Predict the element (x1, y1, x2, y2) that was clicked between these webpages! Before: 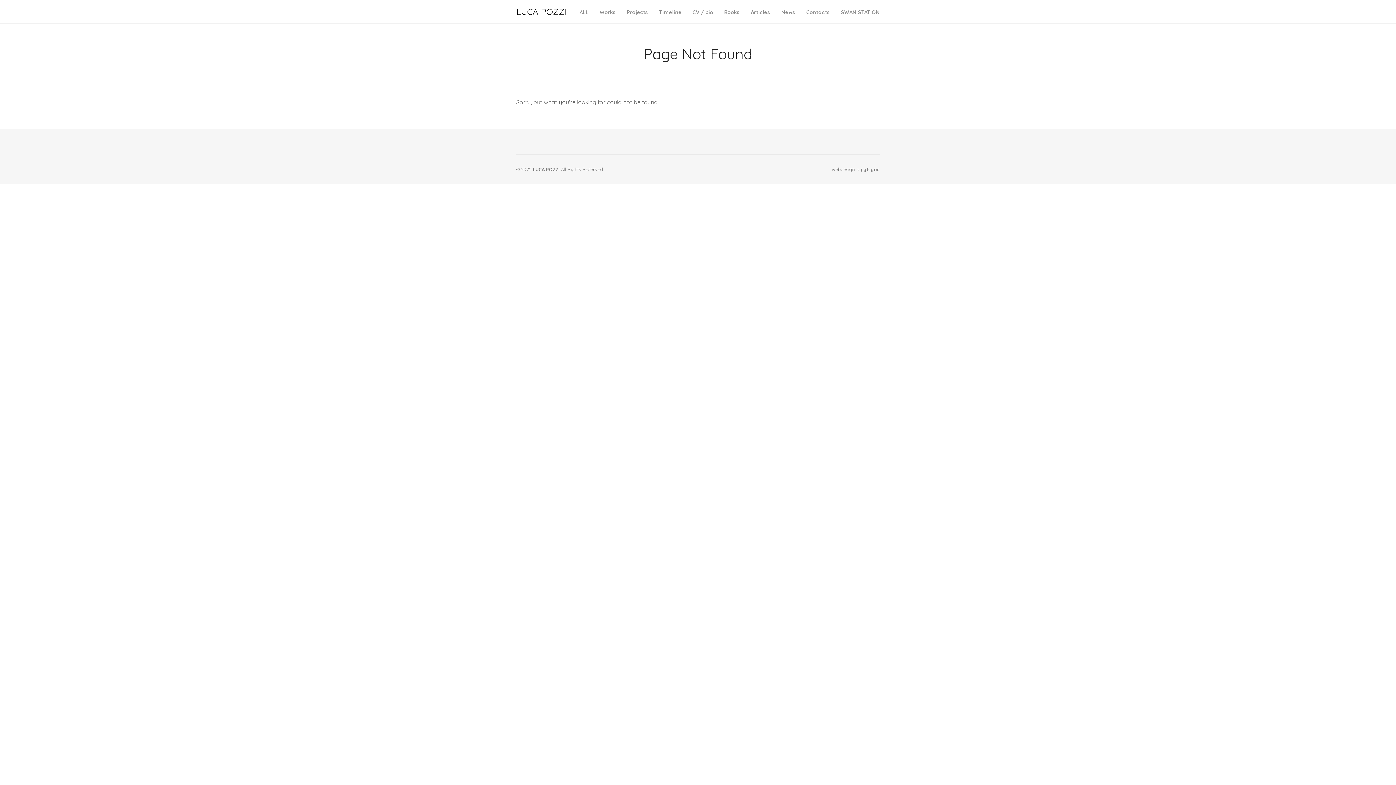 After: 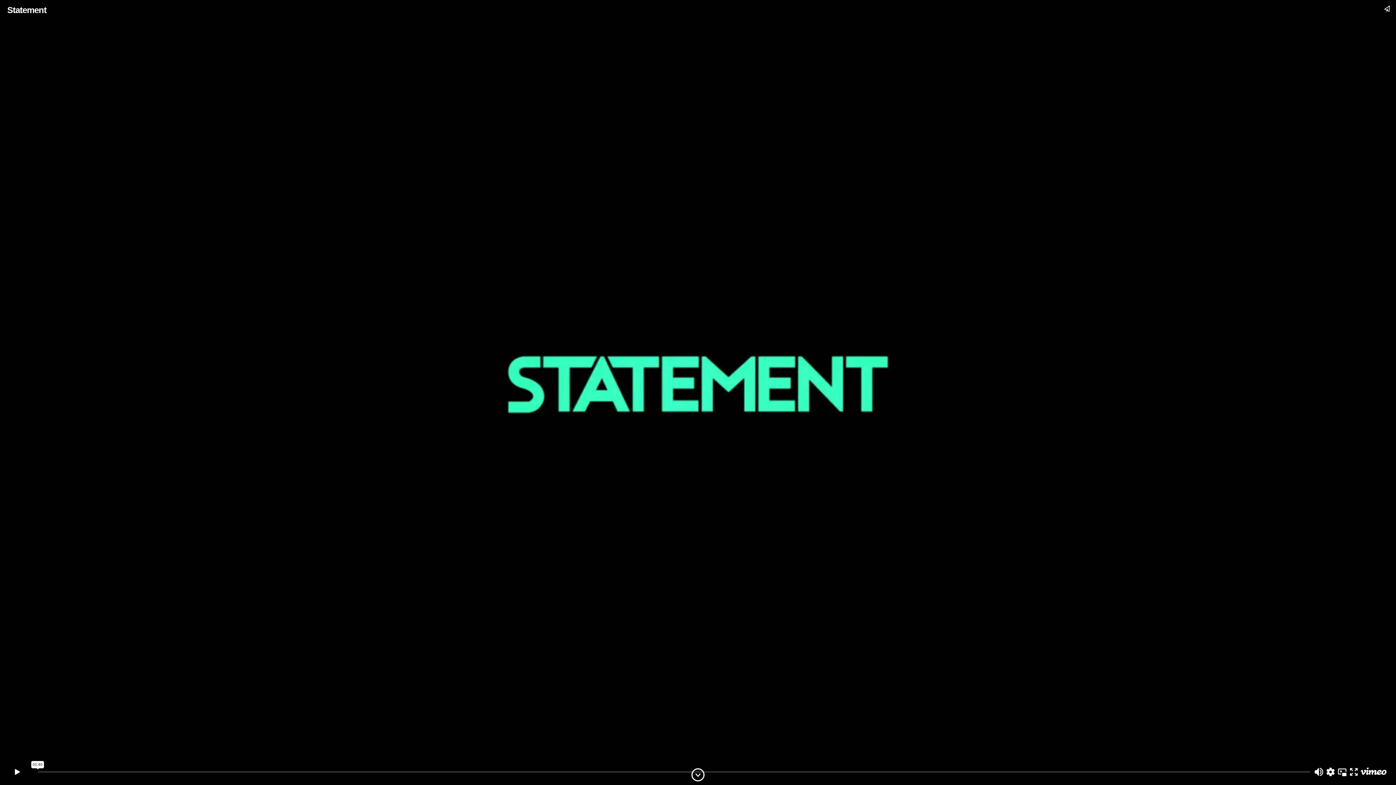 Action: label: LUCA POZZI bbox: (516, 6, 566, 17)